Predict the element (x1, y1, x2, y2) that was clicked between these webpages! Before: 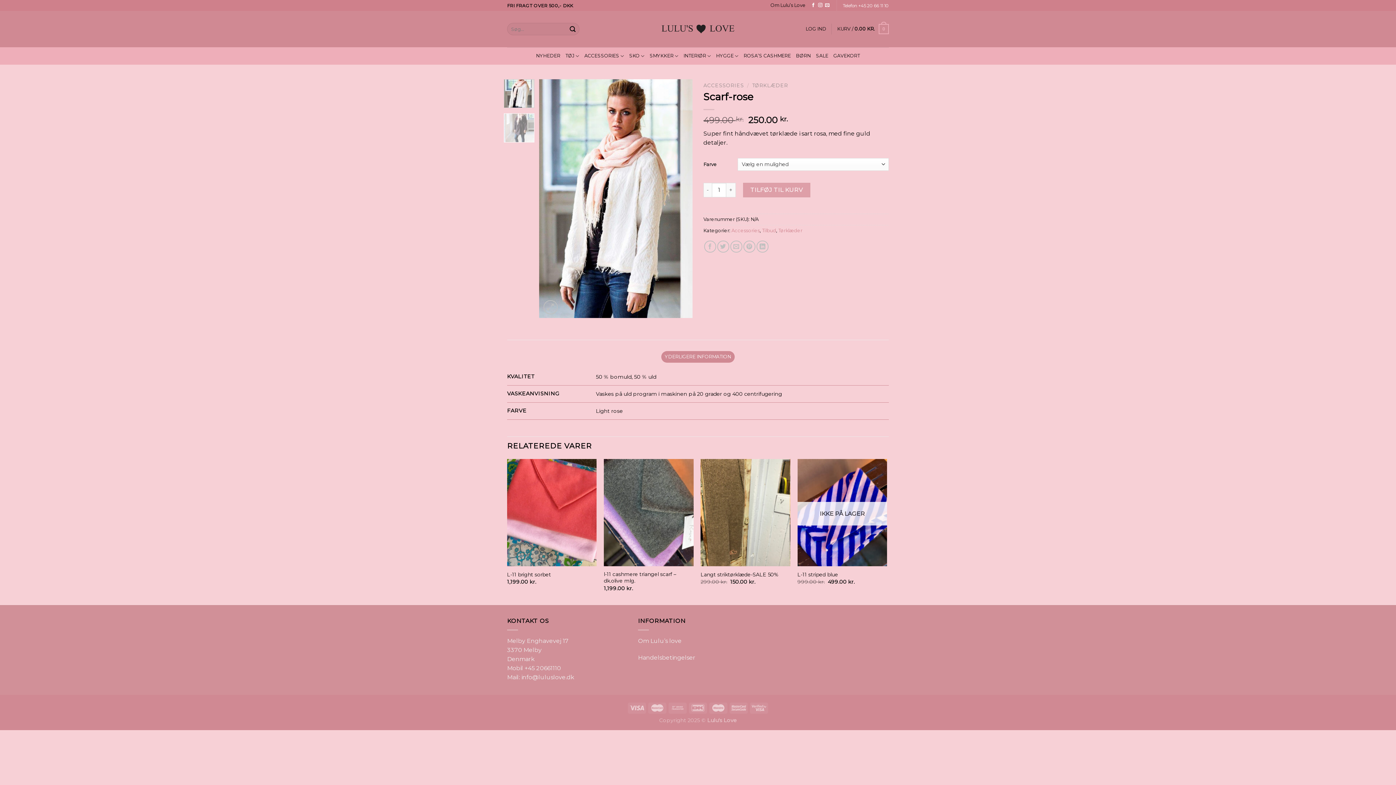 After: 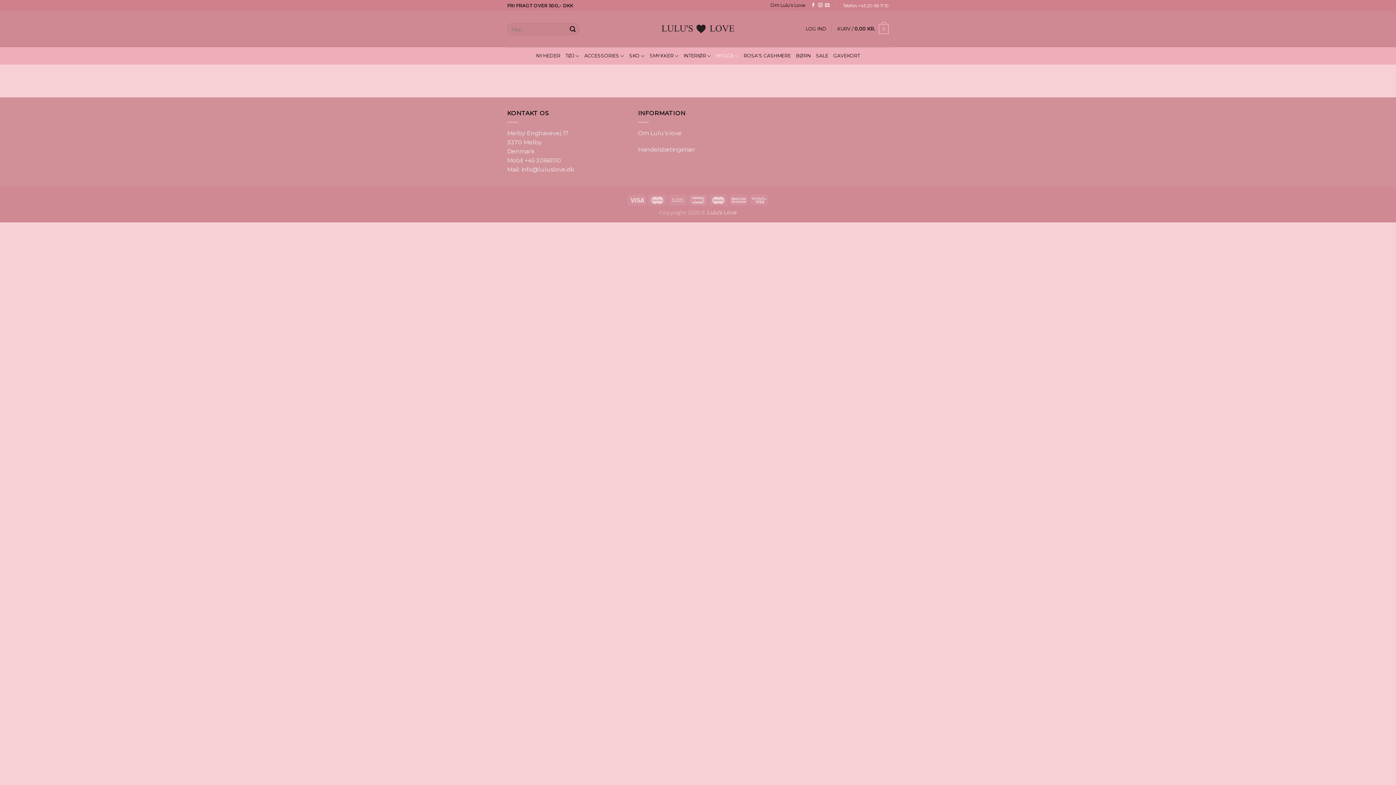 Action: bbox: (716, 47, 738, 64) label: HYGGE